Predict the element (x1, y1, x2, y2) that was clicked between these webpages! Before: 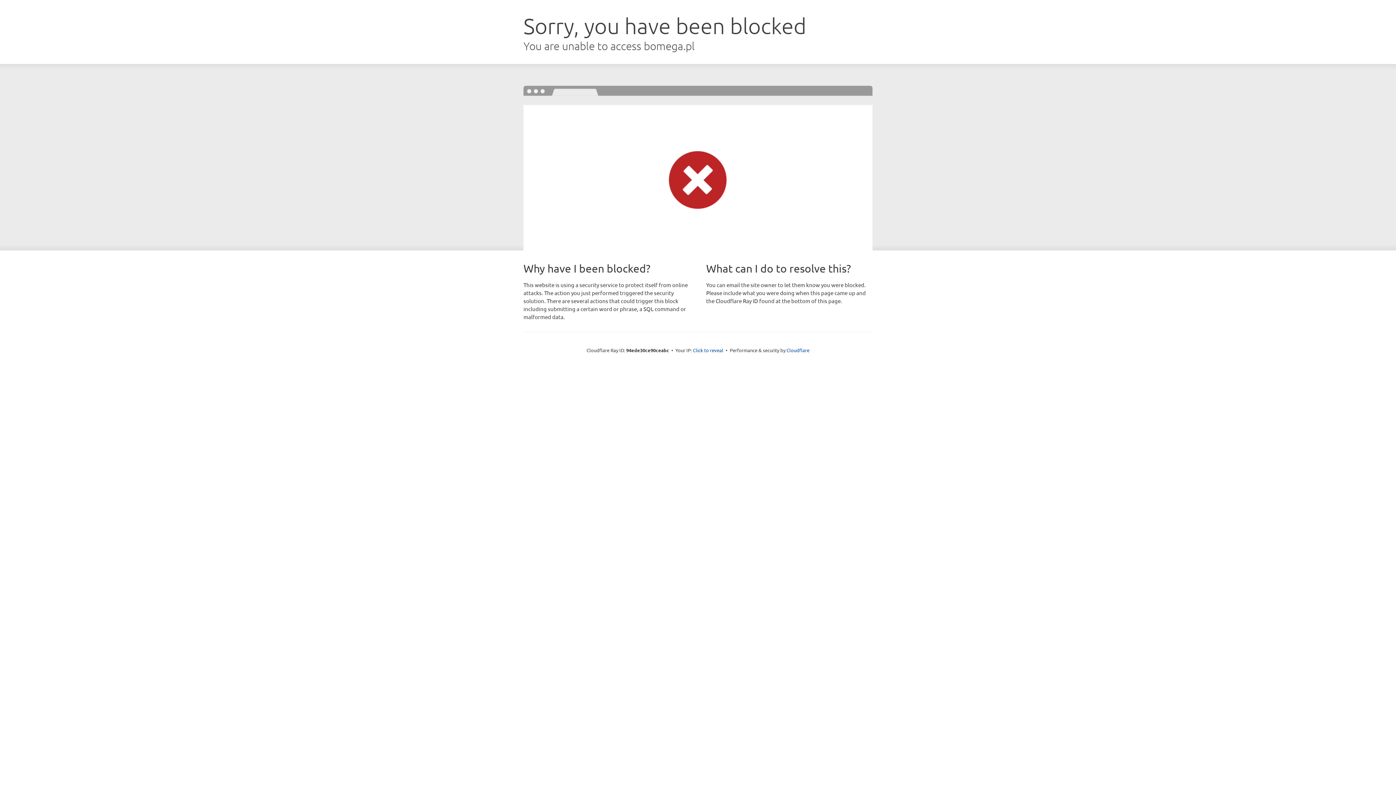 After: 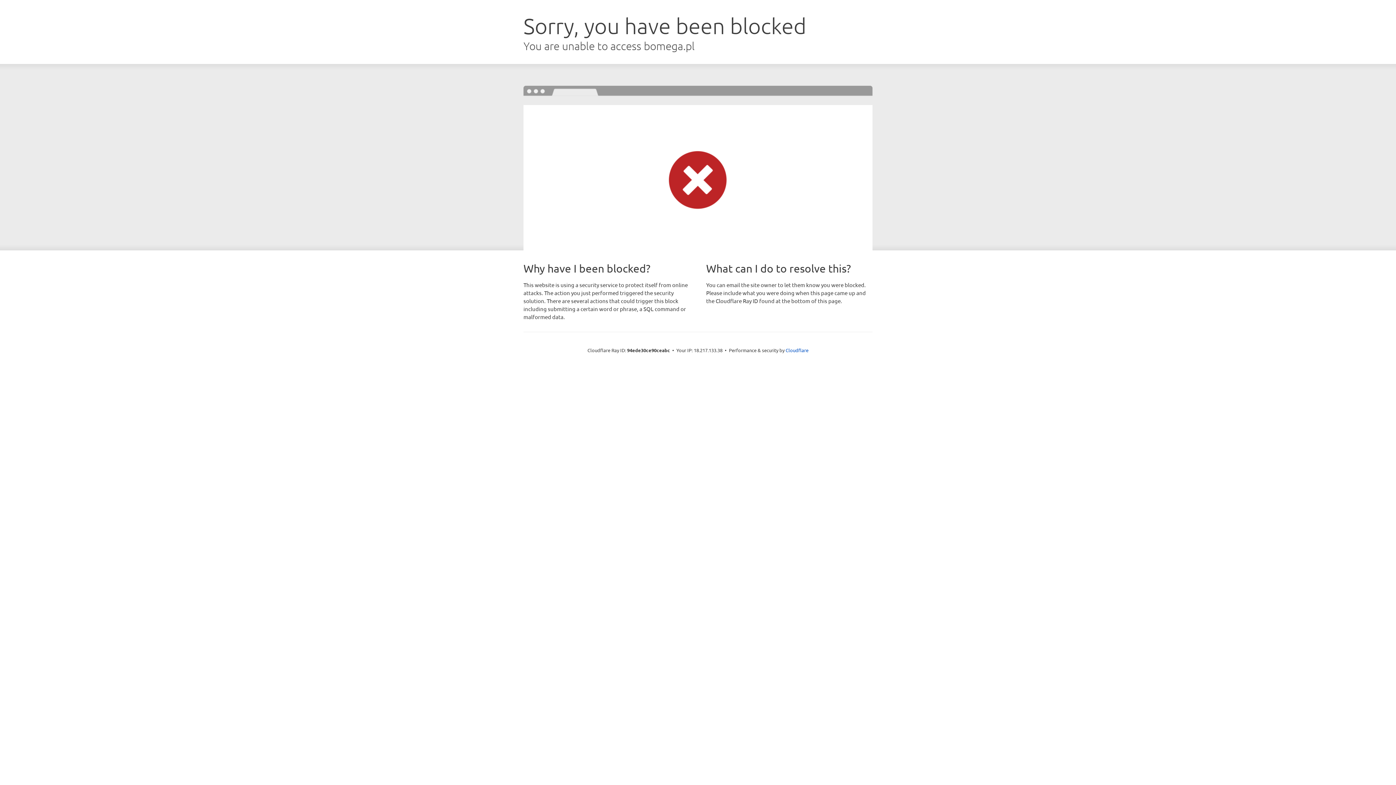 Action: label: Click to reveal bbox: (693, 346, 723, 353)